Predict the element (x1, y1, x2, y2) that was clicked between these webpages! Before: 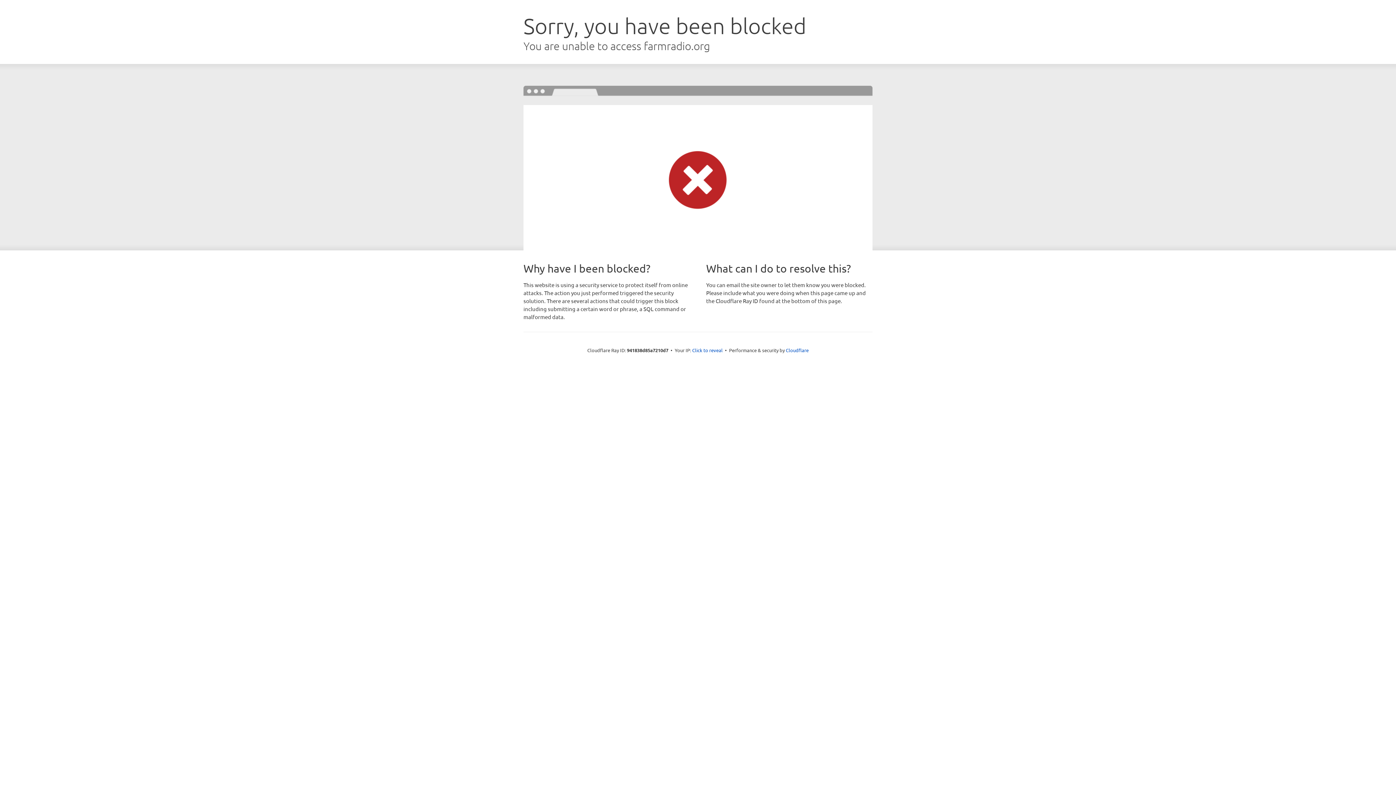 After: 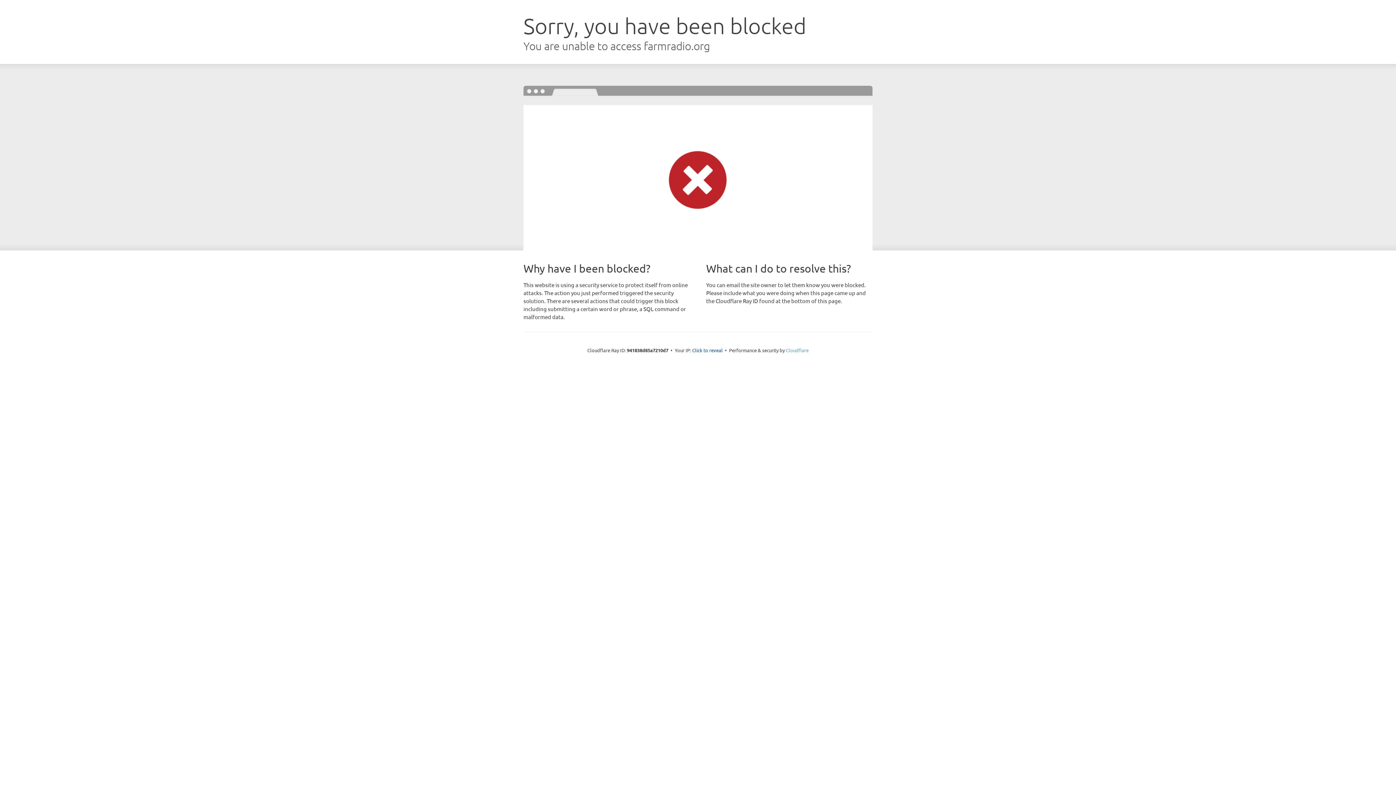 Action: label: Cloudflare bbox: (786, 347, 808, 353)